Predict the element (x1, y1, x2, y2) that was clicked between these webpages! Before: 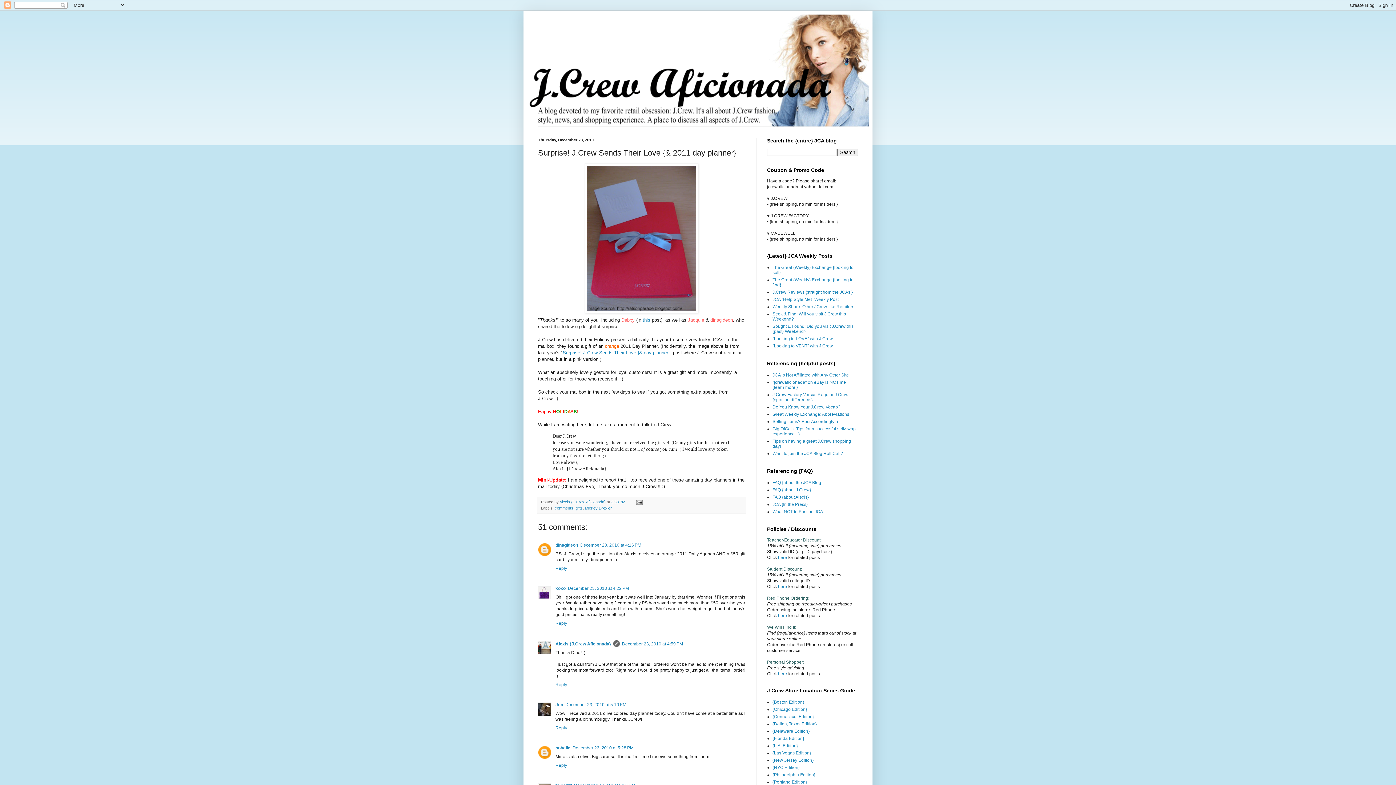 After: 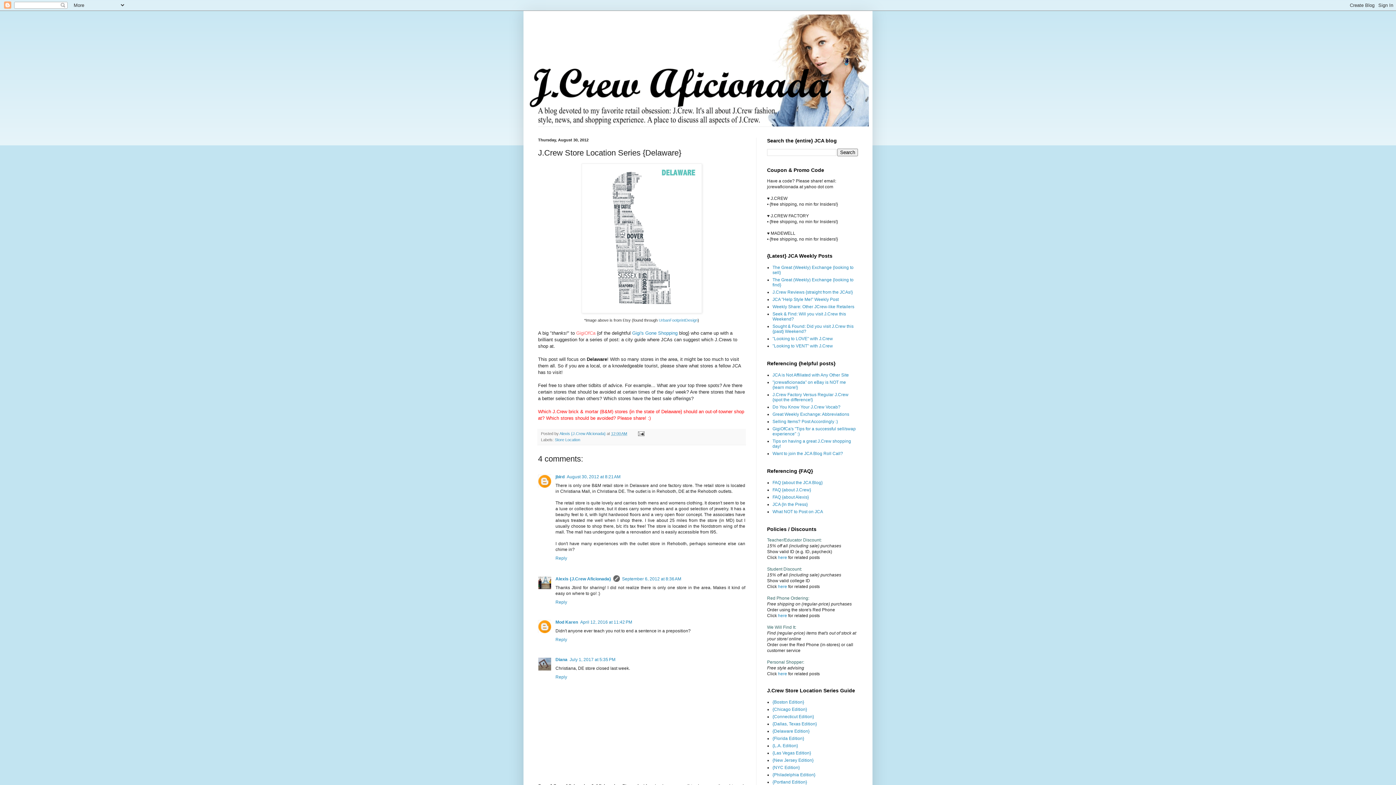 Action: label: {Delaware Edition} bbox: (772, 729, 809, 734)